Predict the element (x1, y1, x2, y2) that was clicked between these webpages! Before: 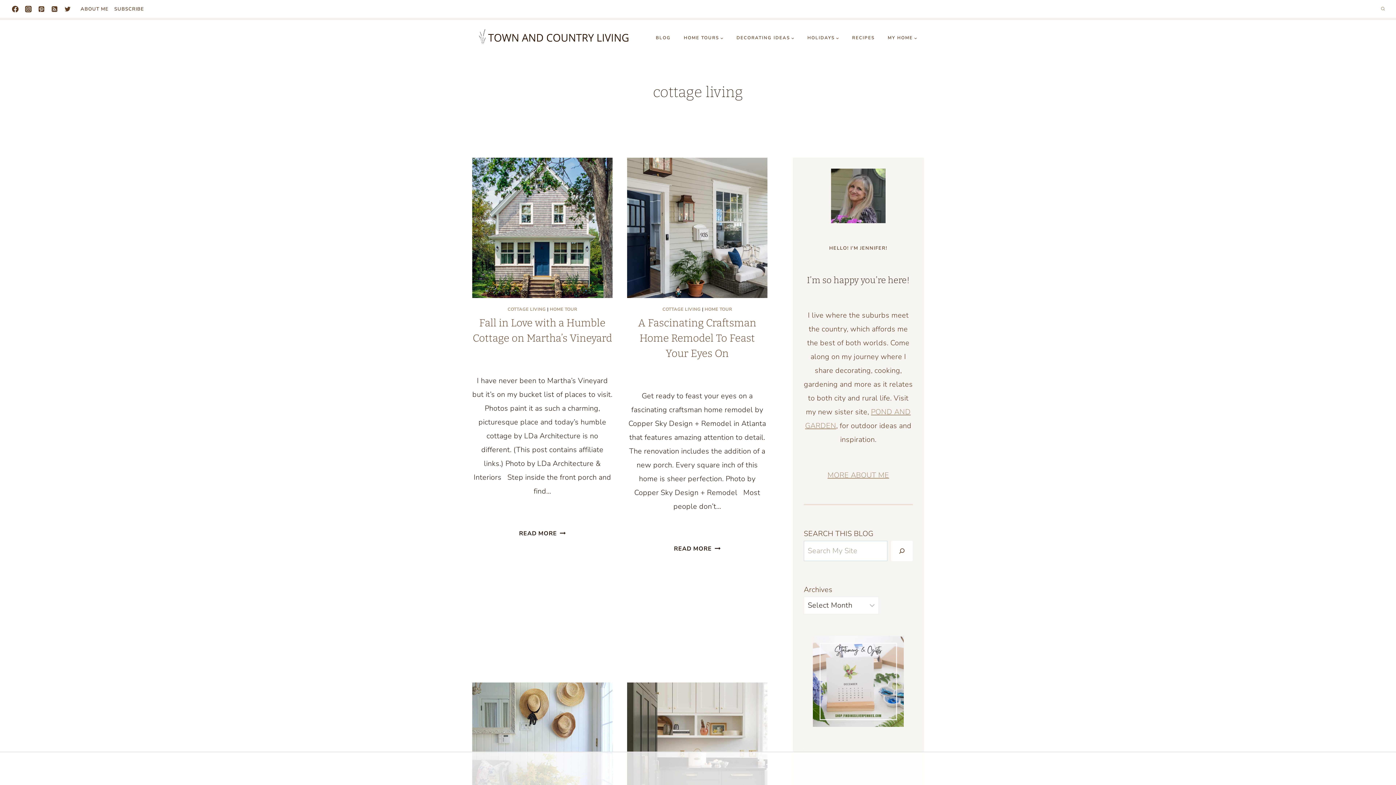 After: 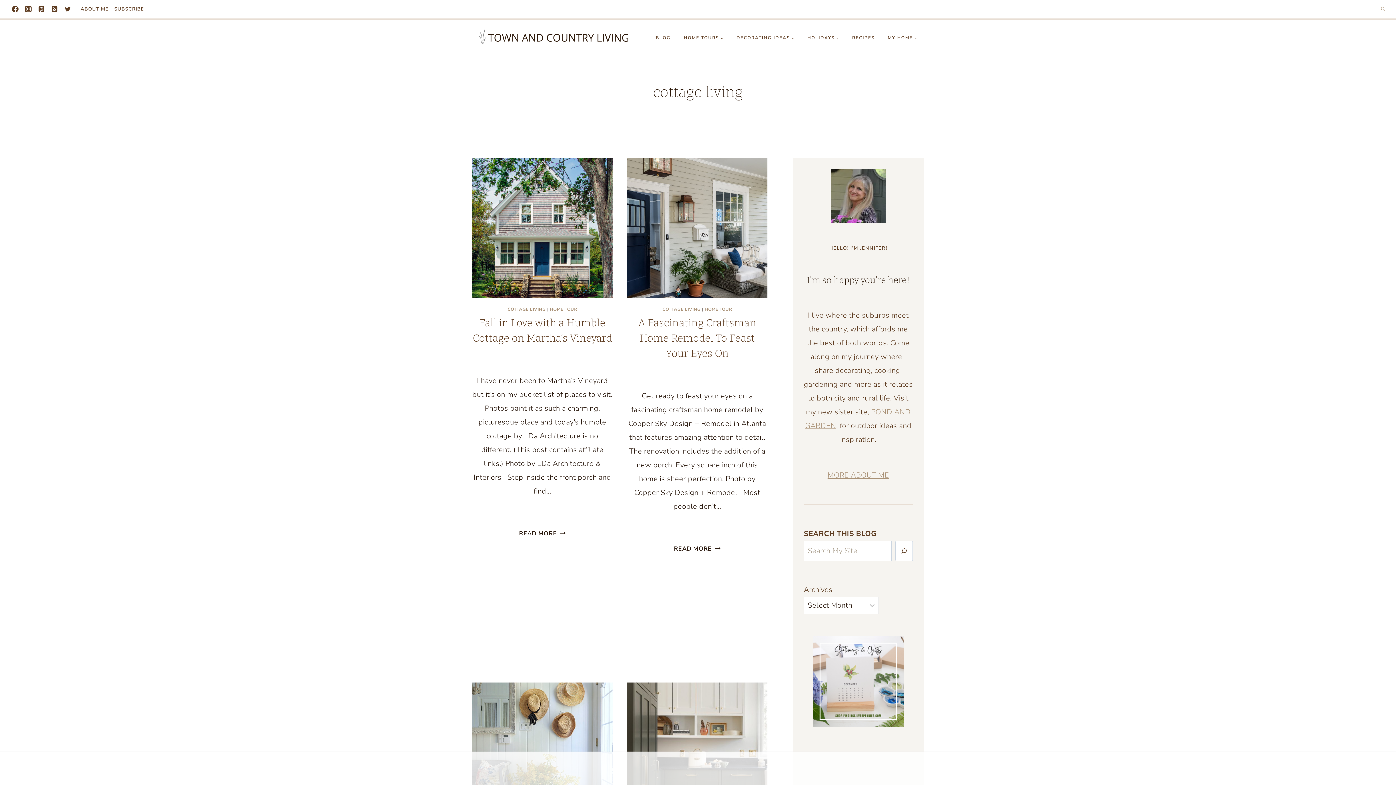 Action: bbox: (804, 636, 913, 727)